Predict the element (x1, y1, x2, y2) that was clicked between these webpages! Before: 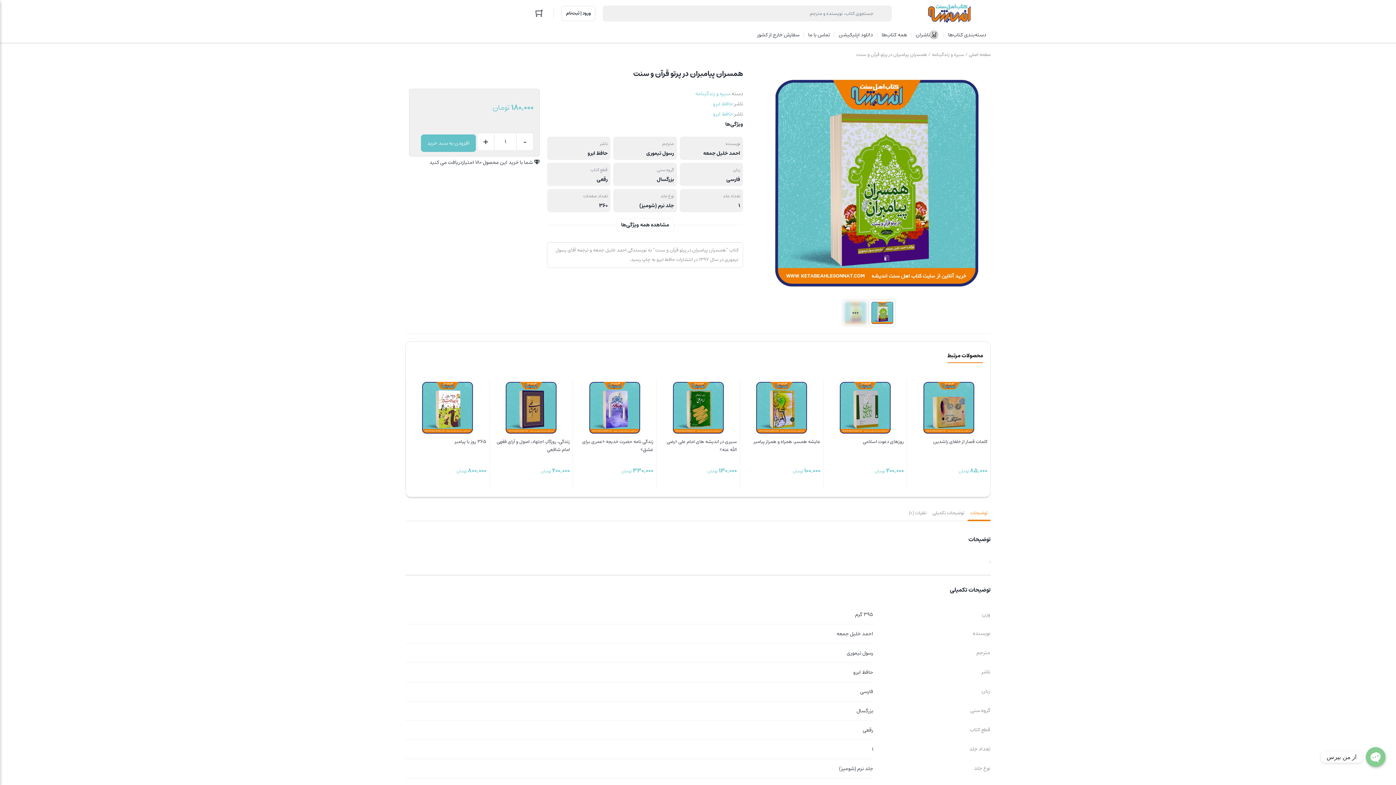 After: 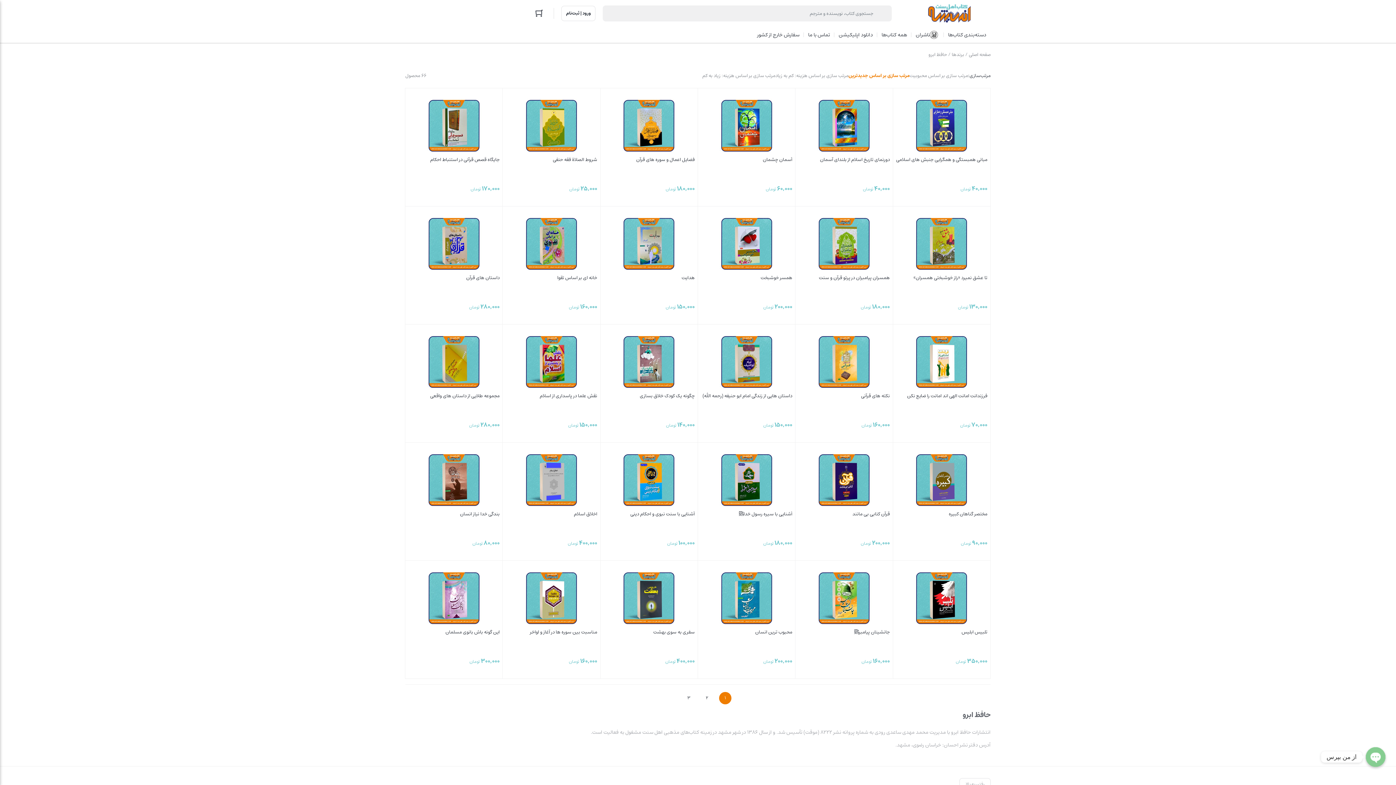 Action: label: حافظ ابرو bbox: (713, 98, 733, 109)